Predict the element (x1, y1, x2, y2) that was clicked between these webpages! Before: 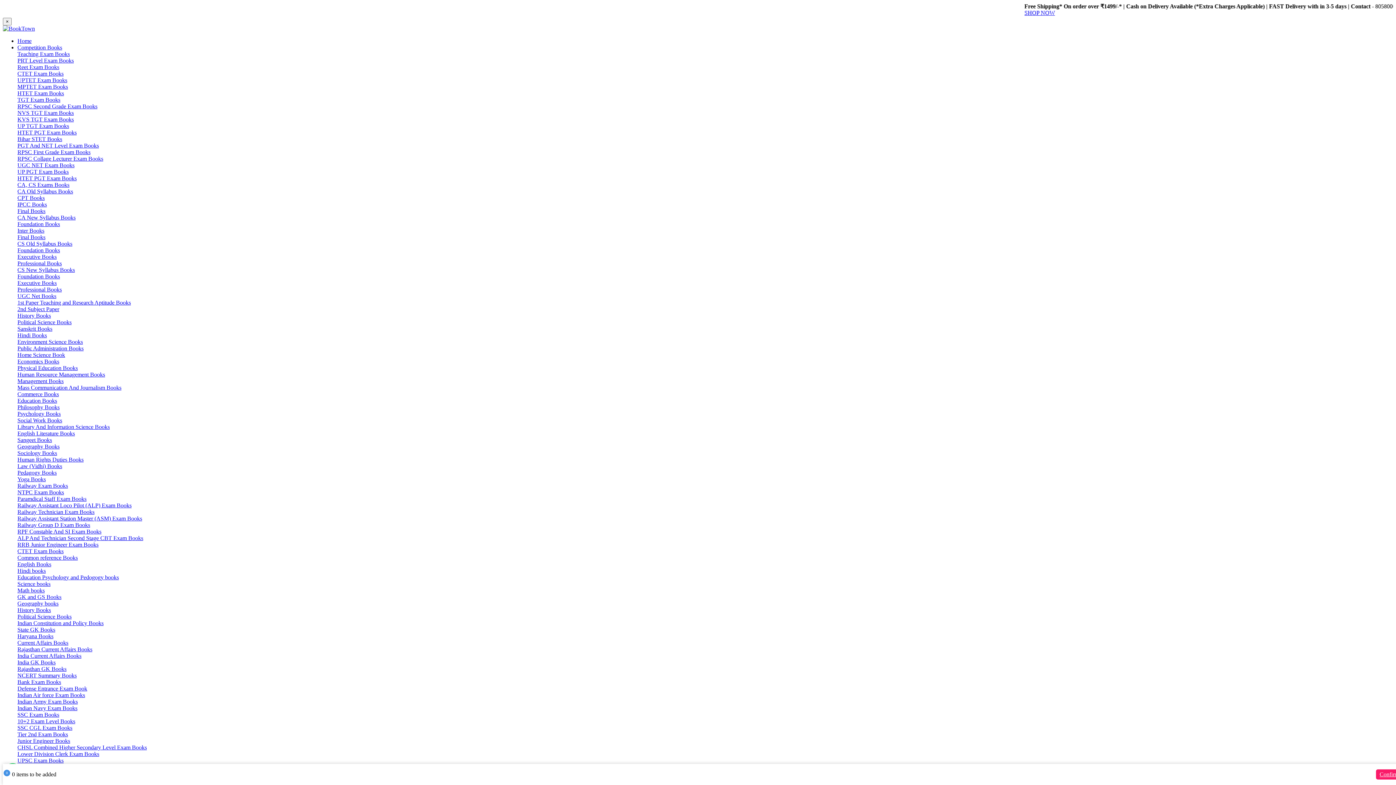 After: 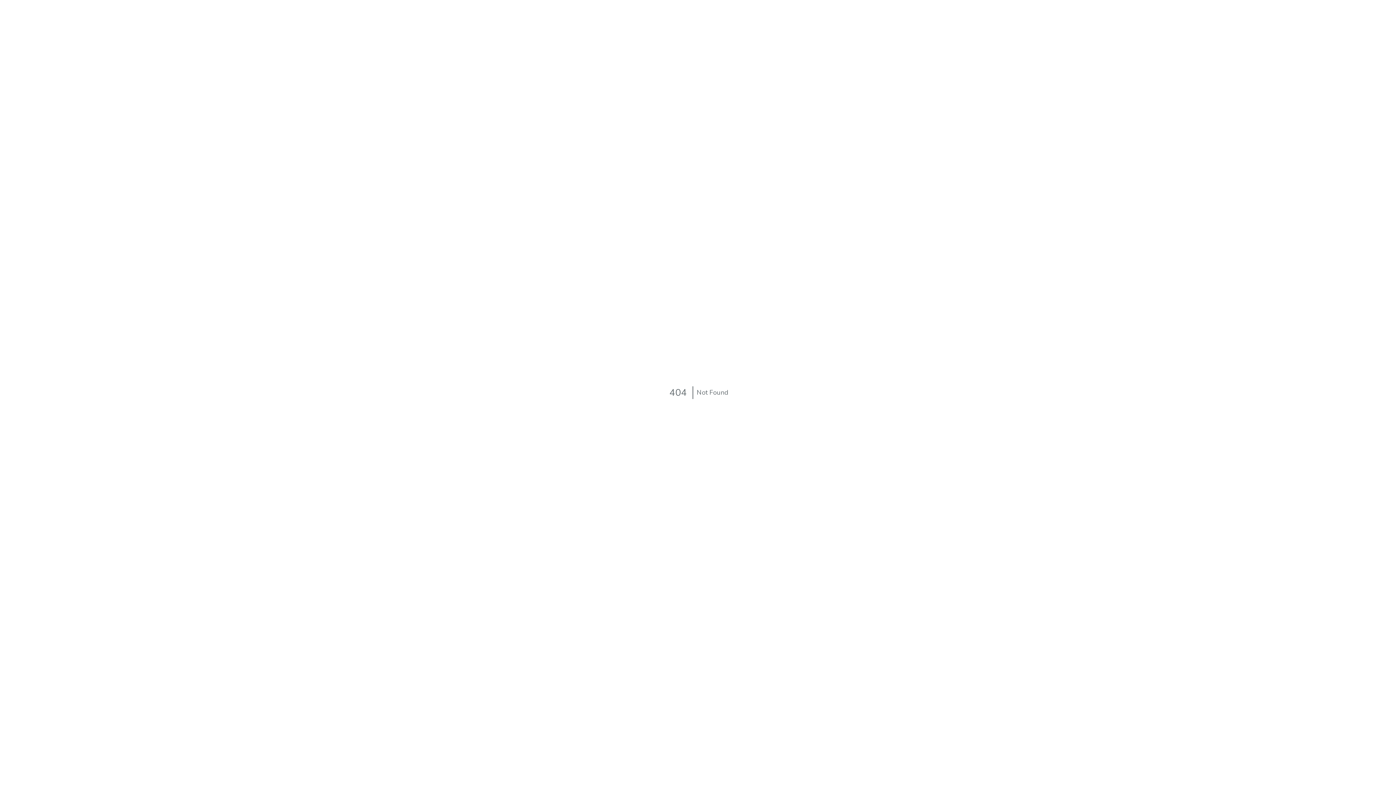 Action: label: India Current Affairs Books bbox: (17, 653, 81, 659)